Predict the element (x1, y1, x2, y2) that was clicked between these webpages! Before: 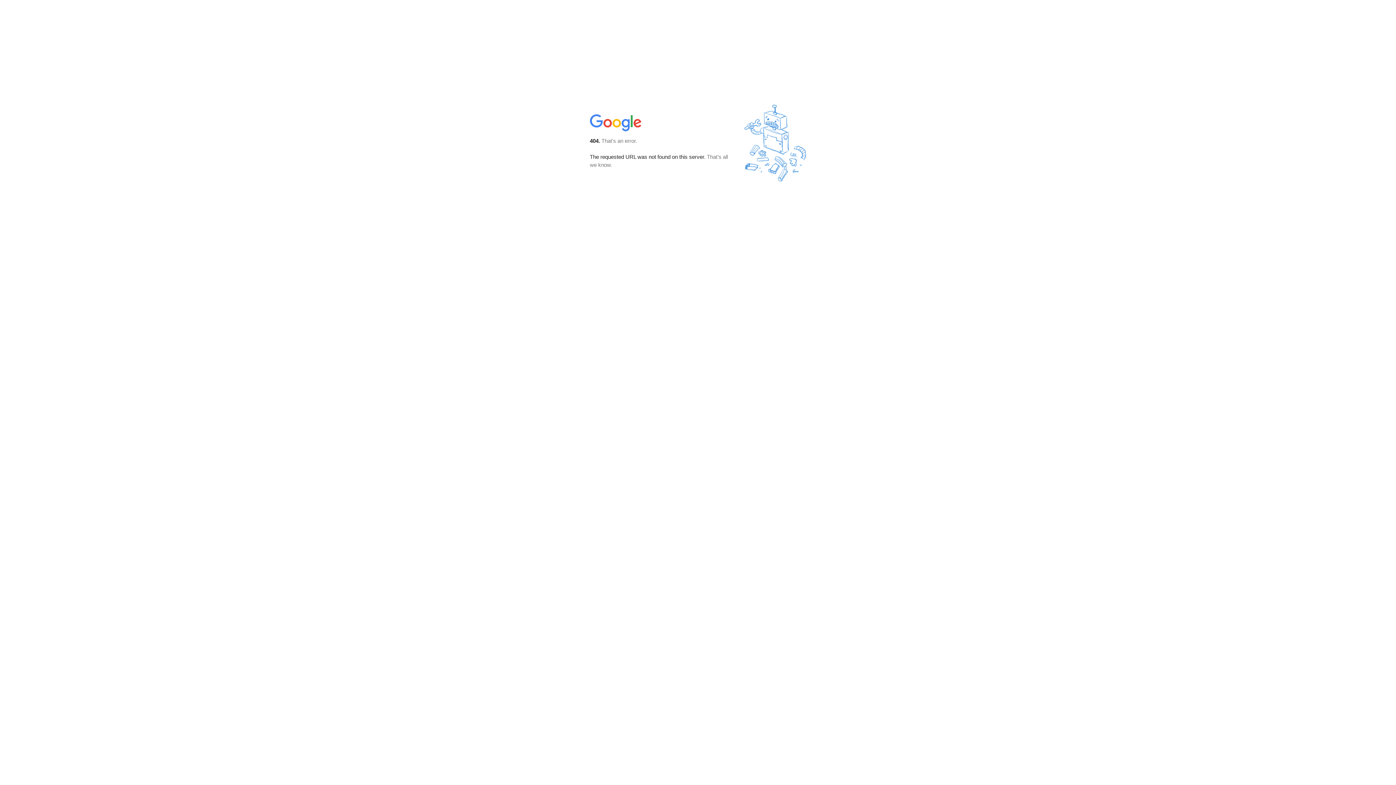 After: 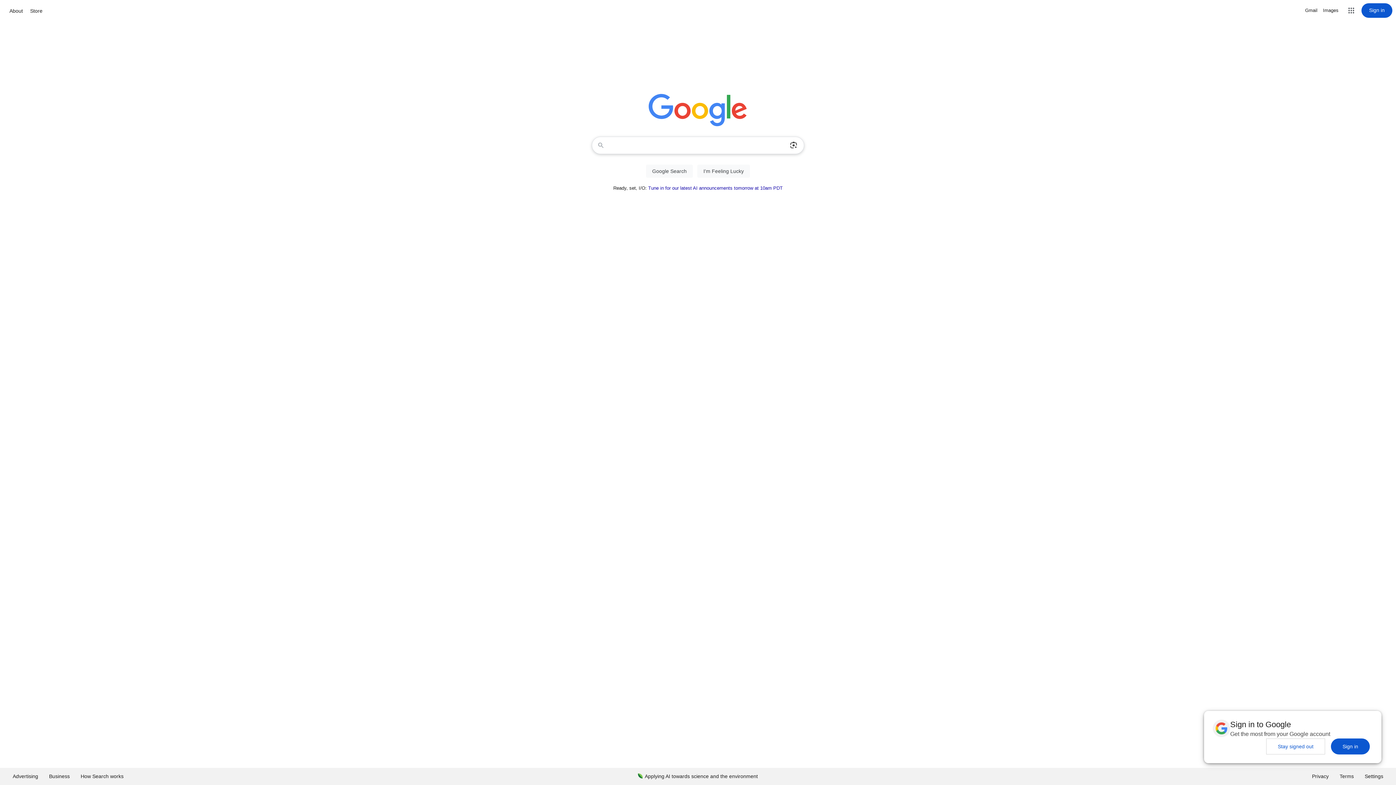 Action: bbox: (590, 127, 642, 134)